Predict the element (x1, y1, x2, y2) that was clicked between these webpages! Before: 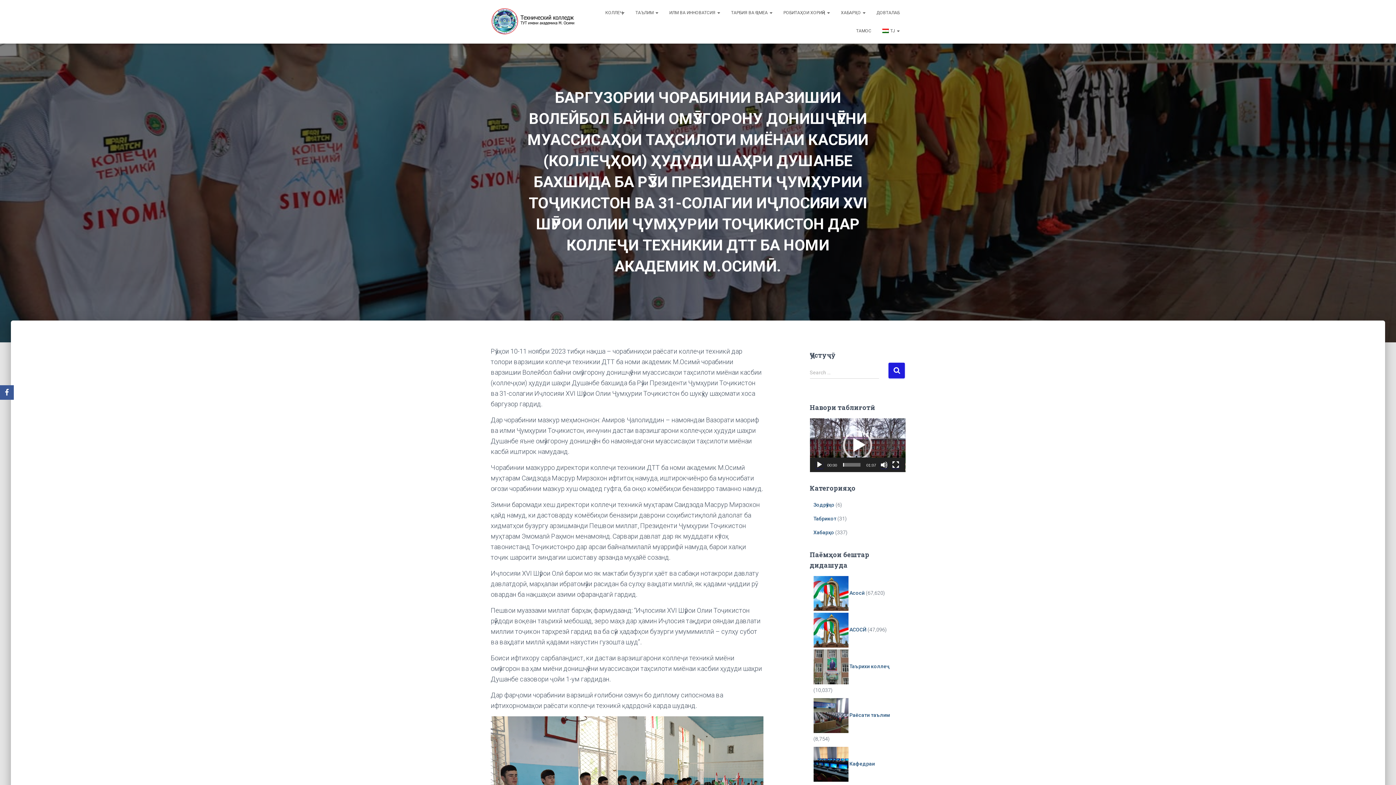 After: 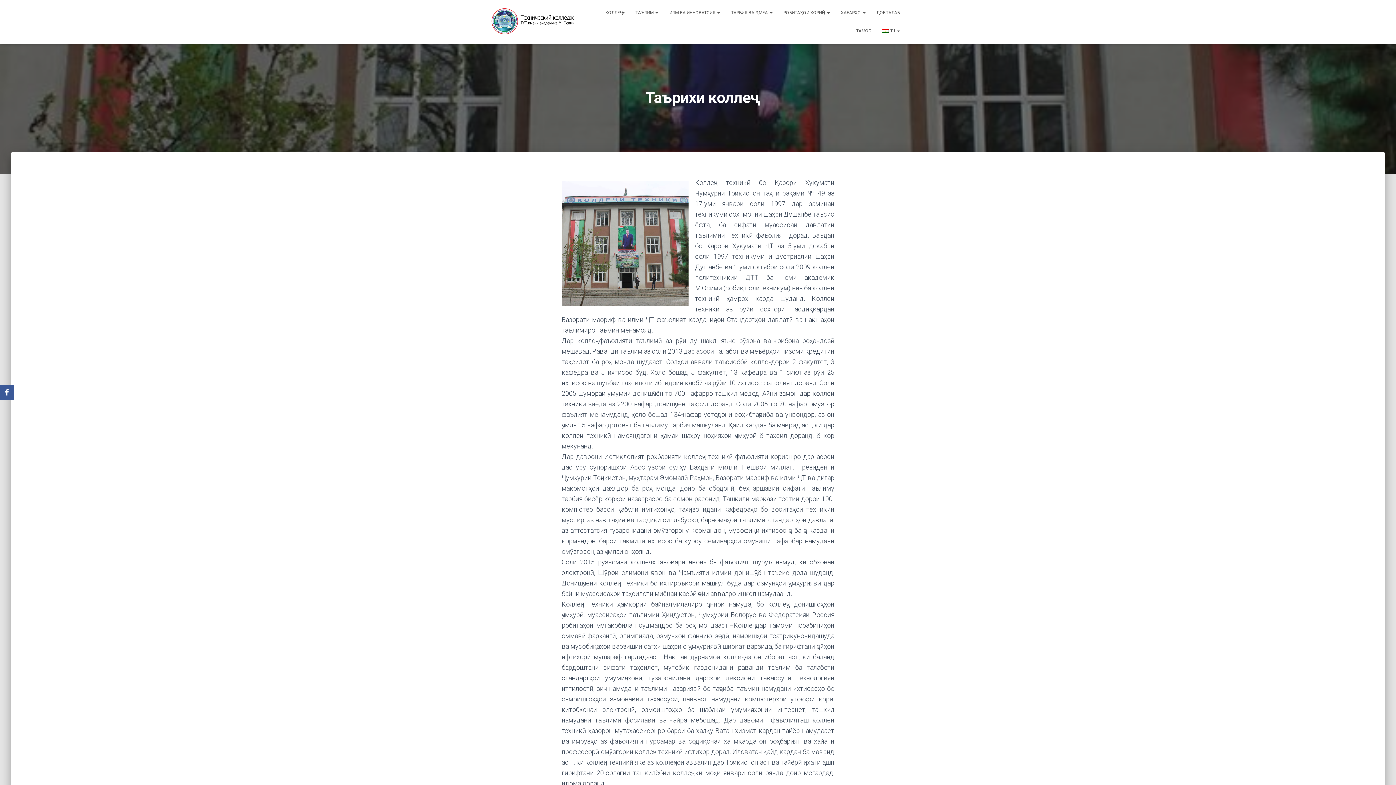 Action: label: Таърихи коллеҷ bbox: (849, 663, 890, 669)